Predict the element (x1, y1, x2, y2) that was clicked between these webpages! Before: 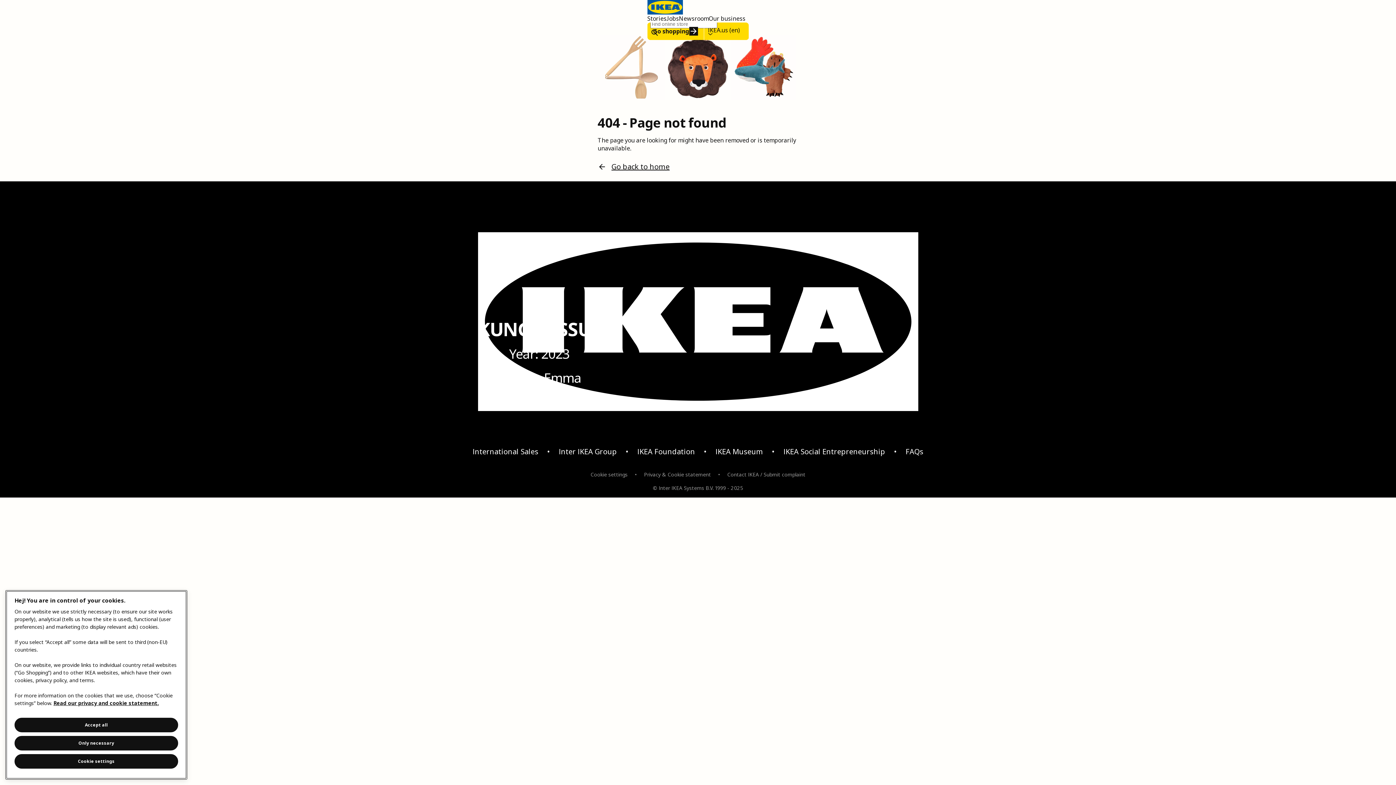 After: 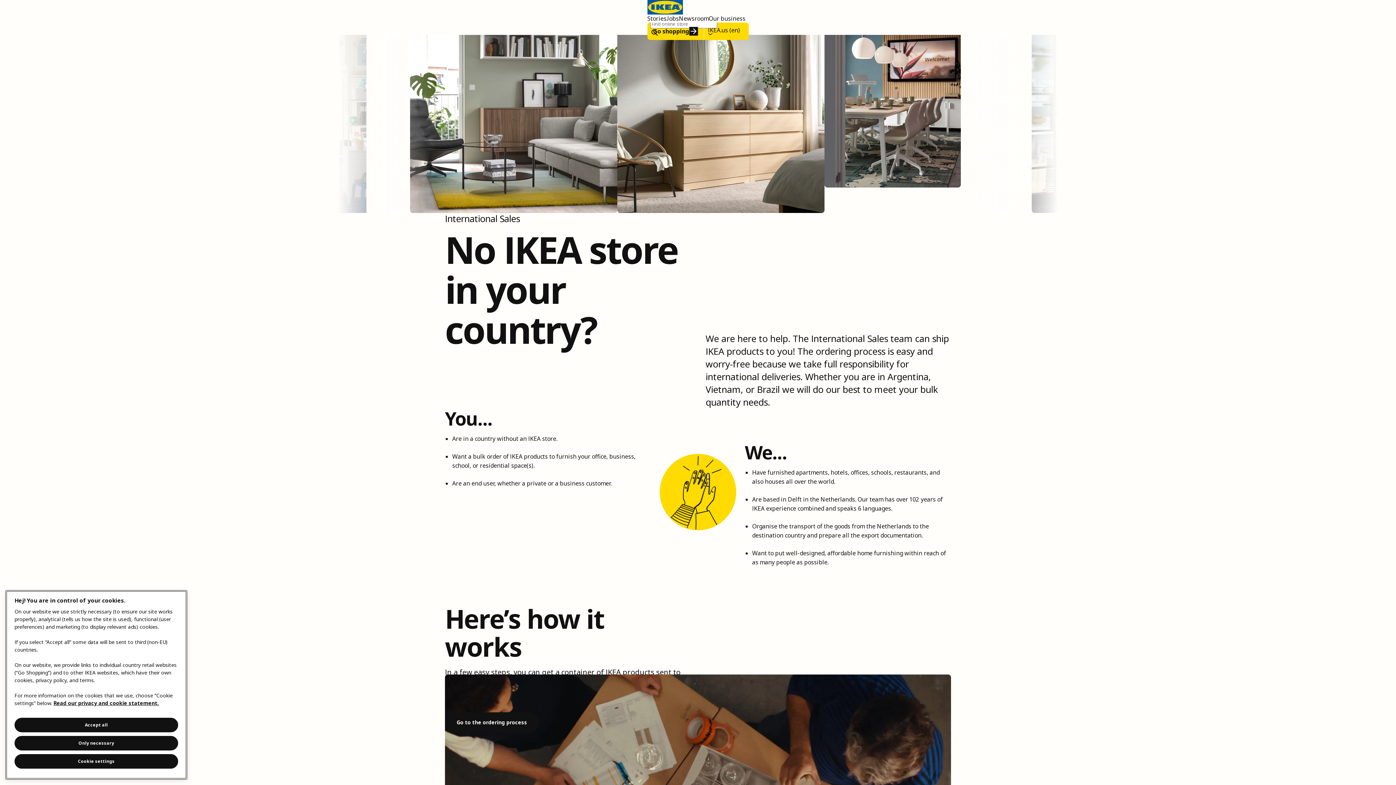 Action: label: International Sales bbox: (472, 446, 538, 457)